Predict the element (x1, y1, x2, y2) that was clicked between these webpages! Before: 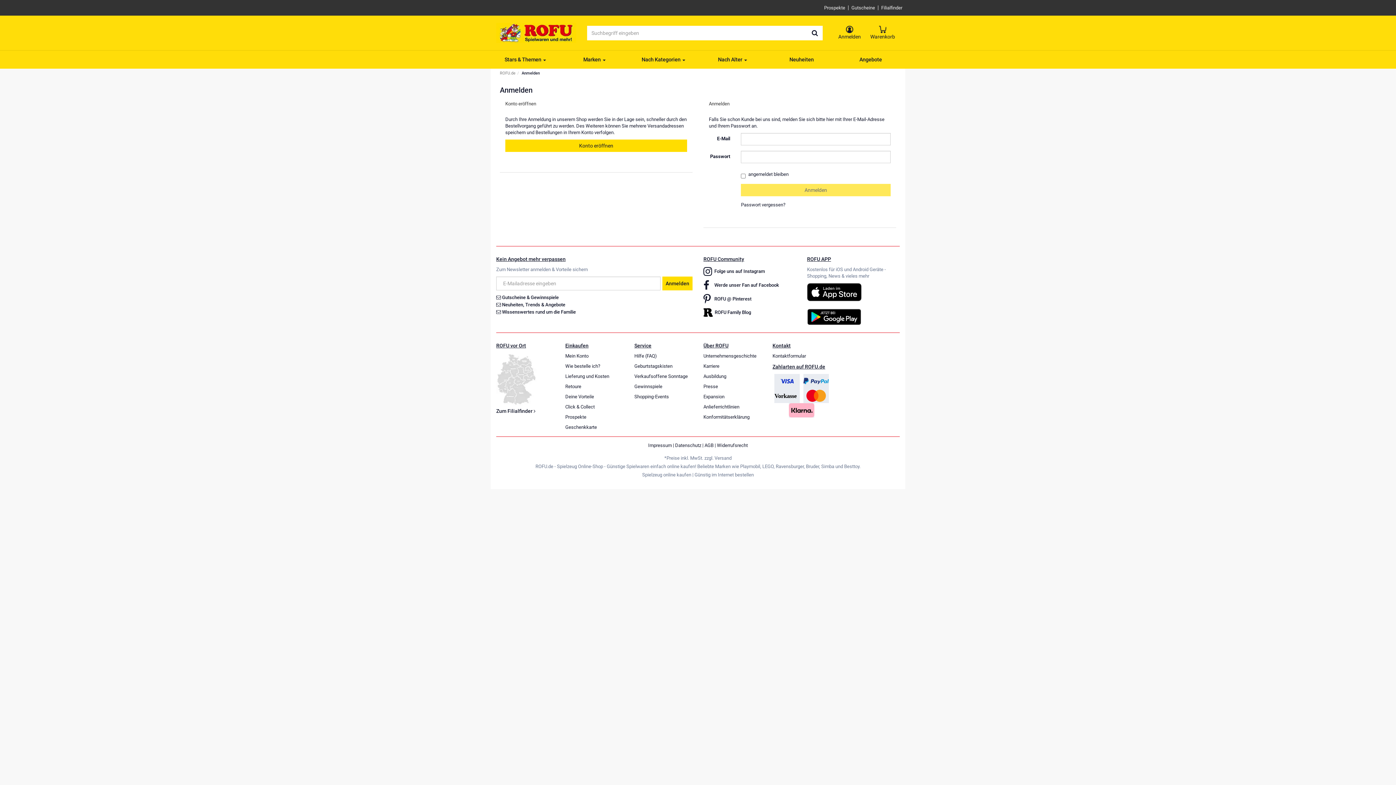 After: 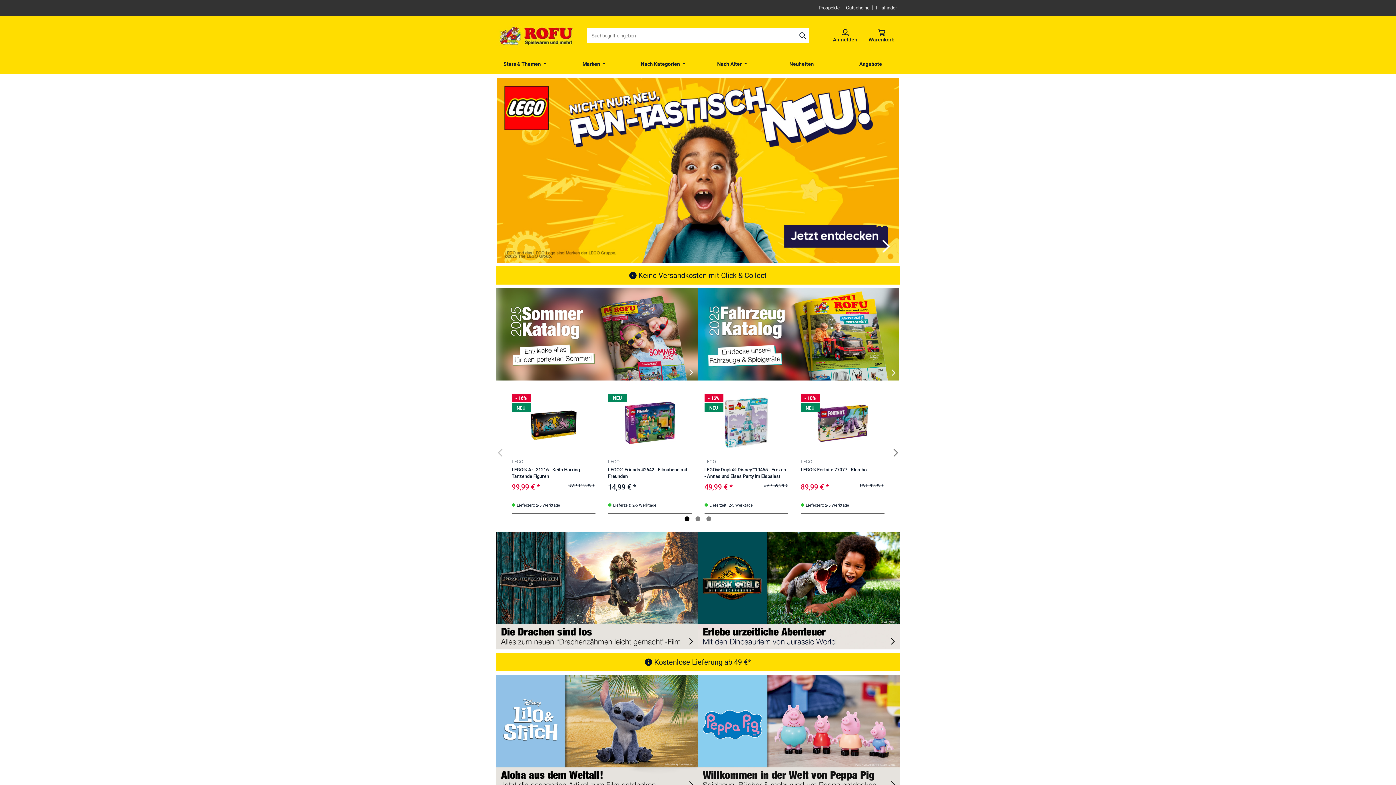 Action: bbox: (496, 22, 576, 43)